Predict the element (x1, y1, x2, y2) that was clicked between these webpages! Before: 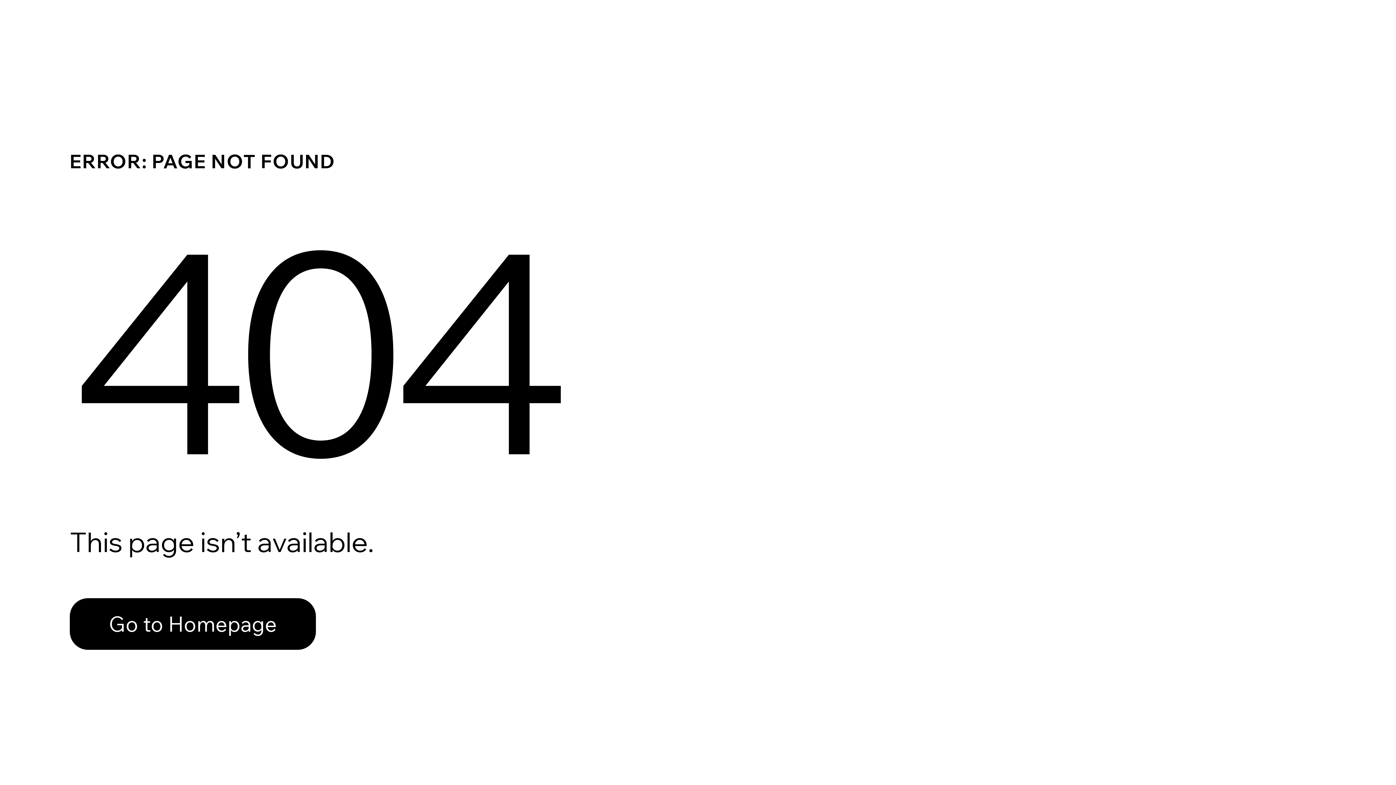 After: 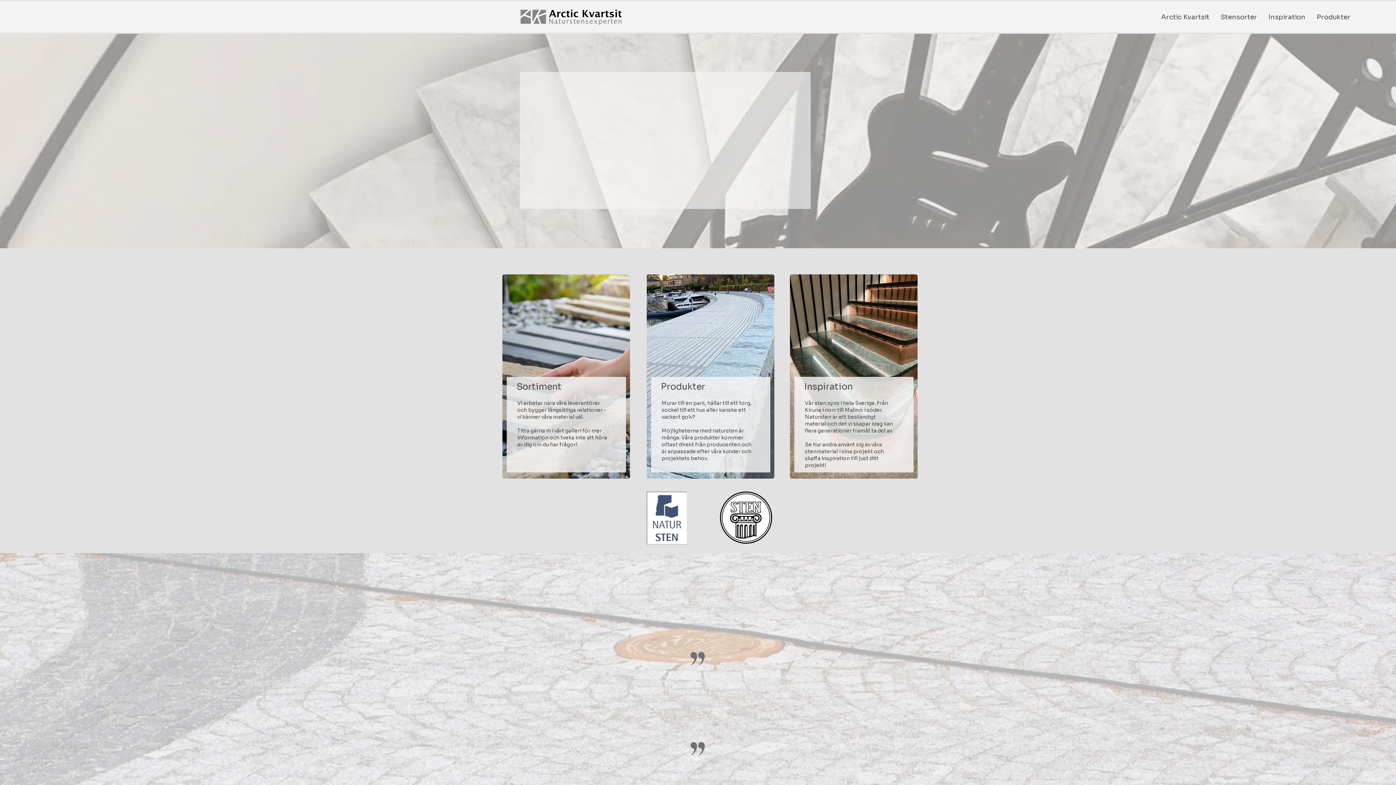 Action: bbox: (69, 582, 768, 659) label: Go to Homepage